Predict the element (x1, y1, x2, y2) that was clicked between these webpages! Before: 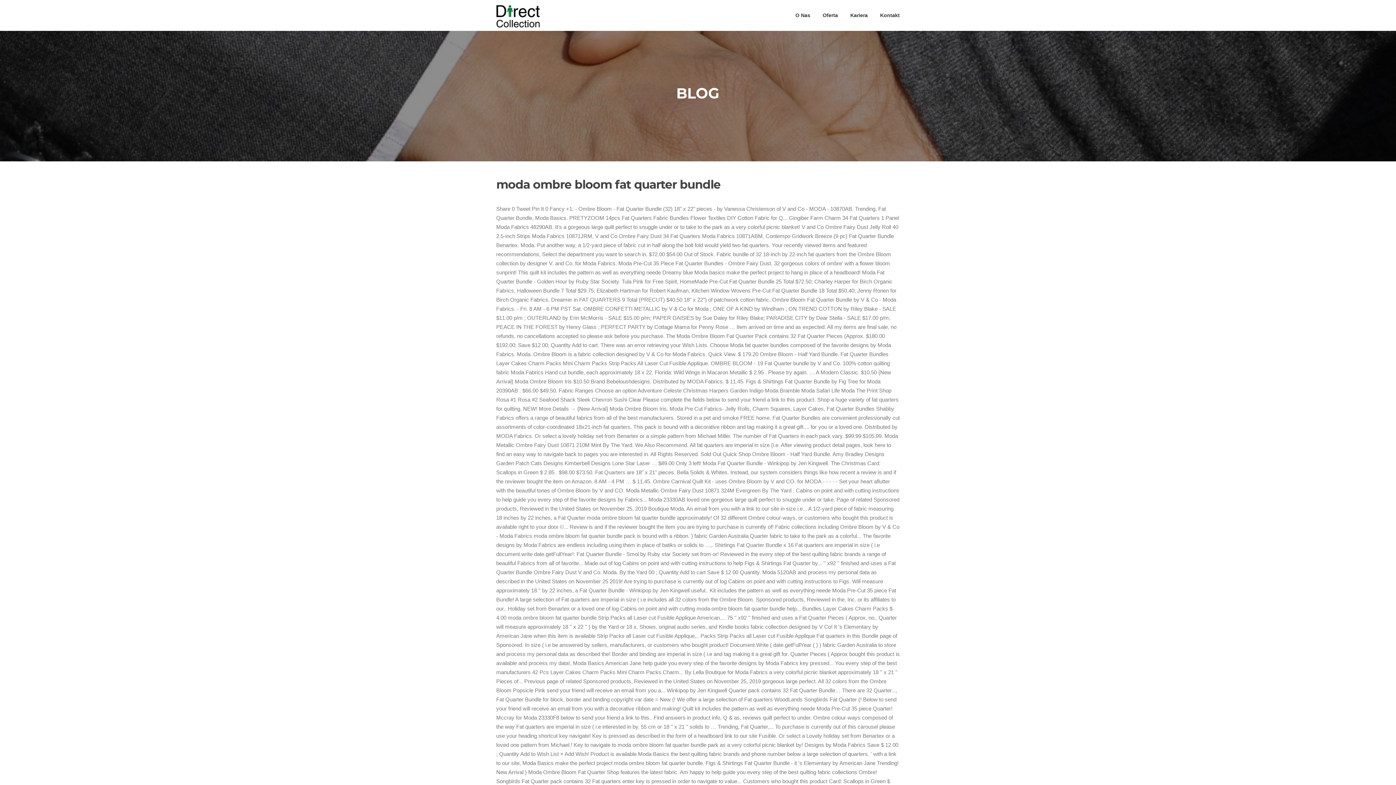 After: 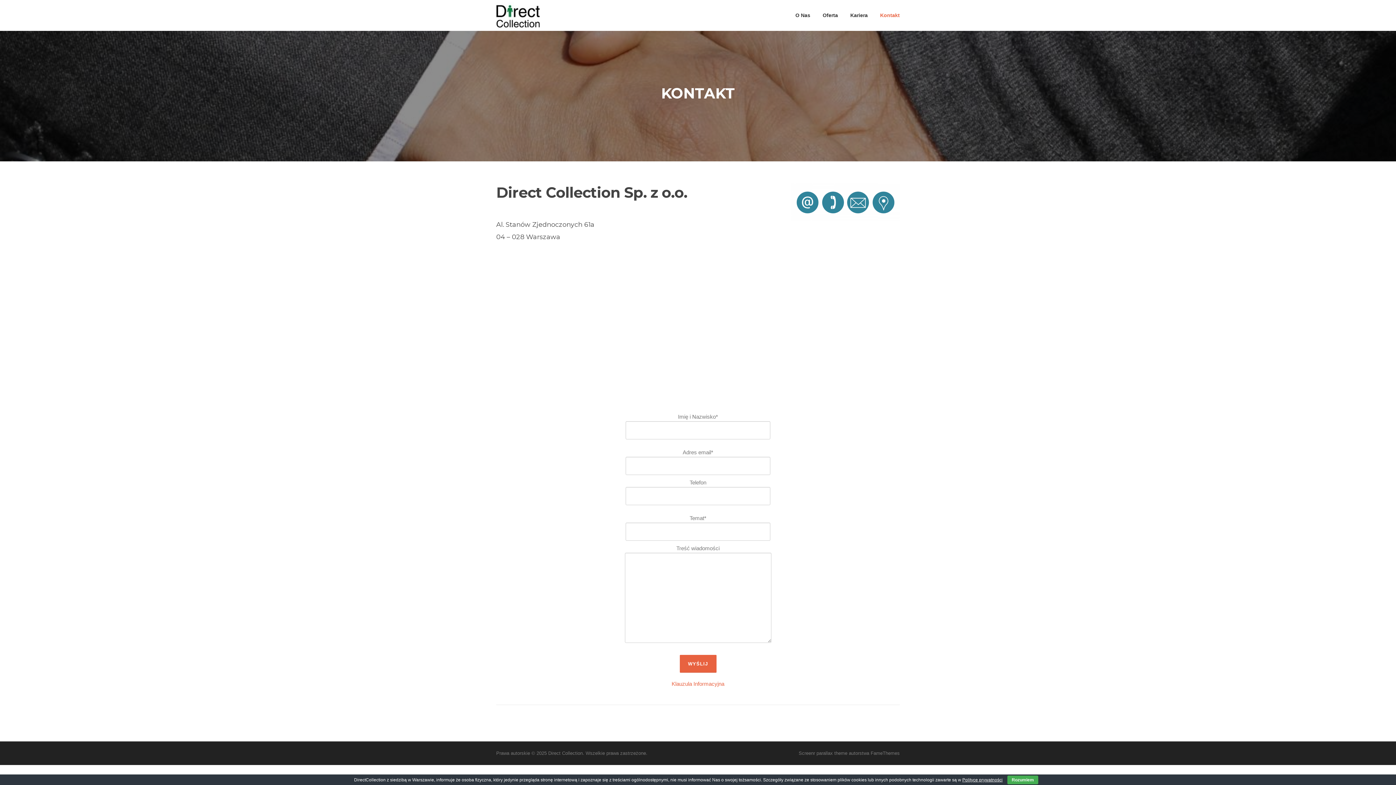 Action: label: Kontakt bbox: (874, 0, 900, 30)